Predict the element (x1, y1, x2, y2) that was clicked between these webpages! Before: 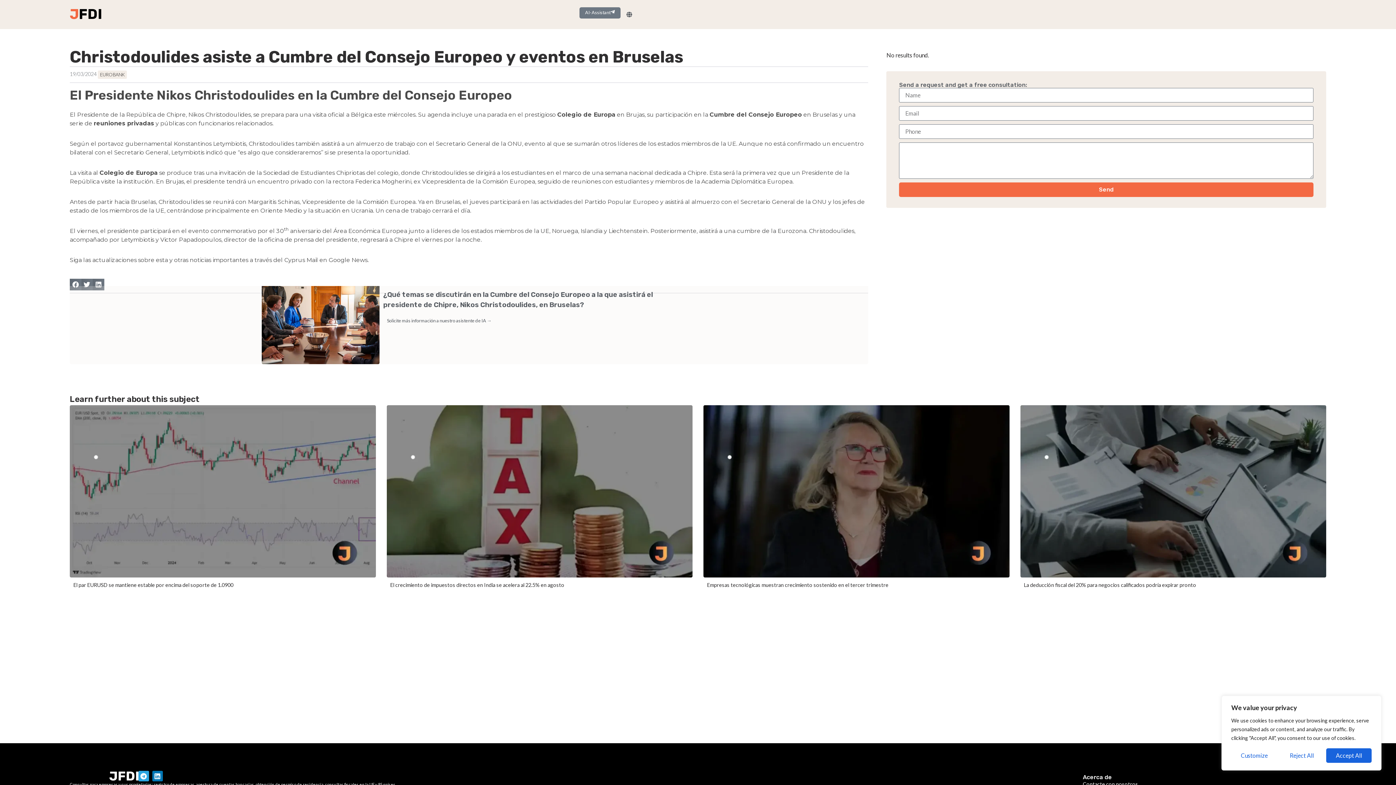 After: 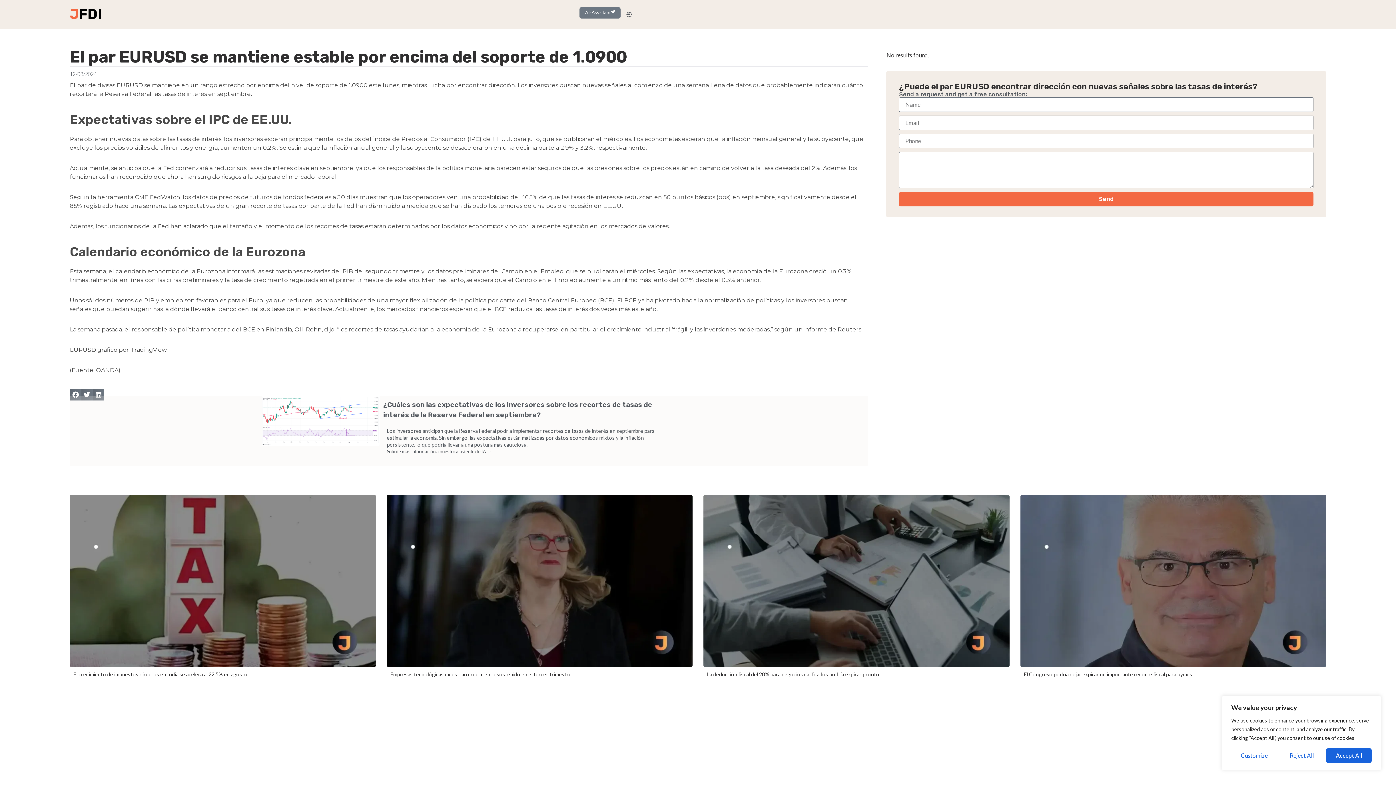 Action: label: El par EURUSD se mantiene estable por encima del soporte de 1.0900 bbox: (73, 582, 233, 588)